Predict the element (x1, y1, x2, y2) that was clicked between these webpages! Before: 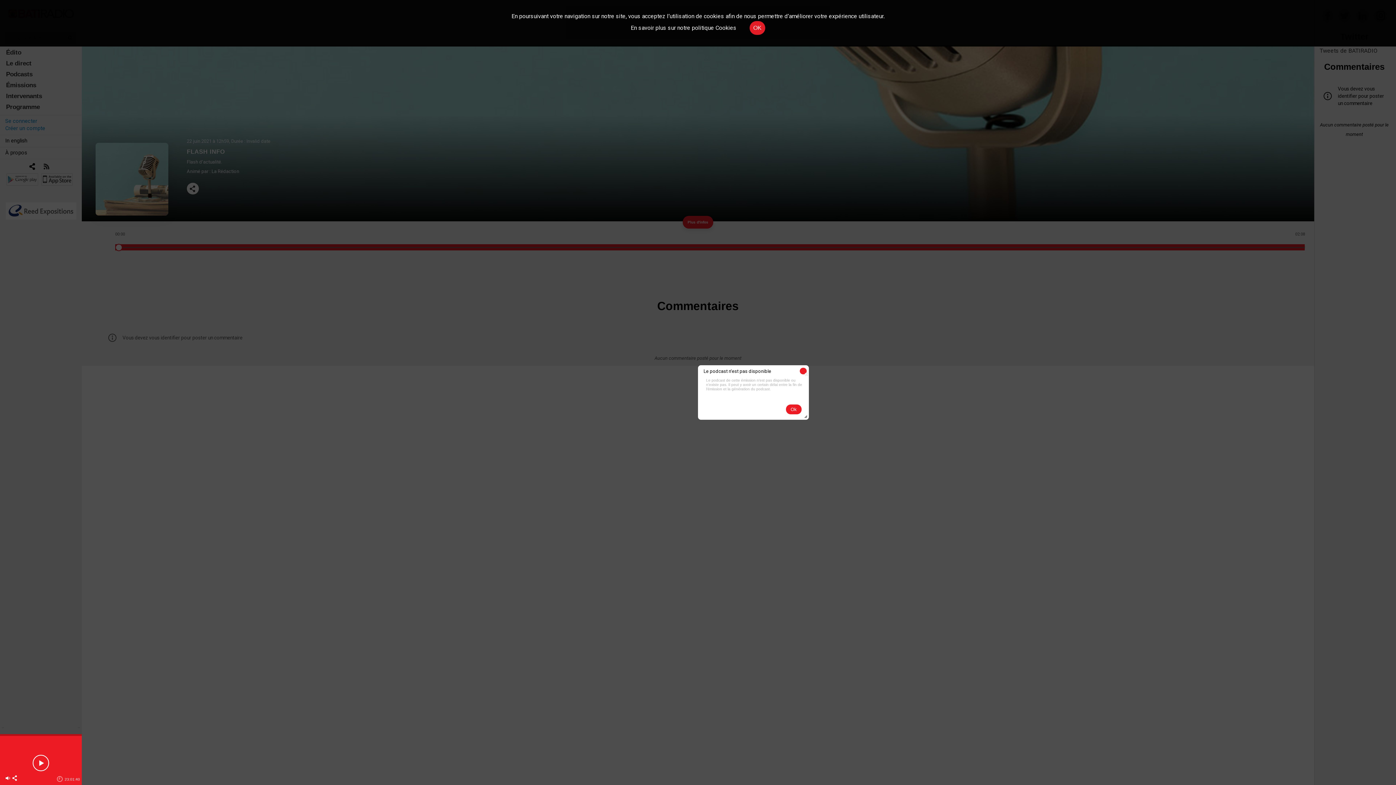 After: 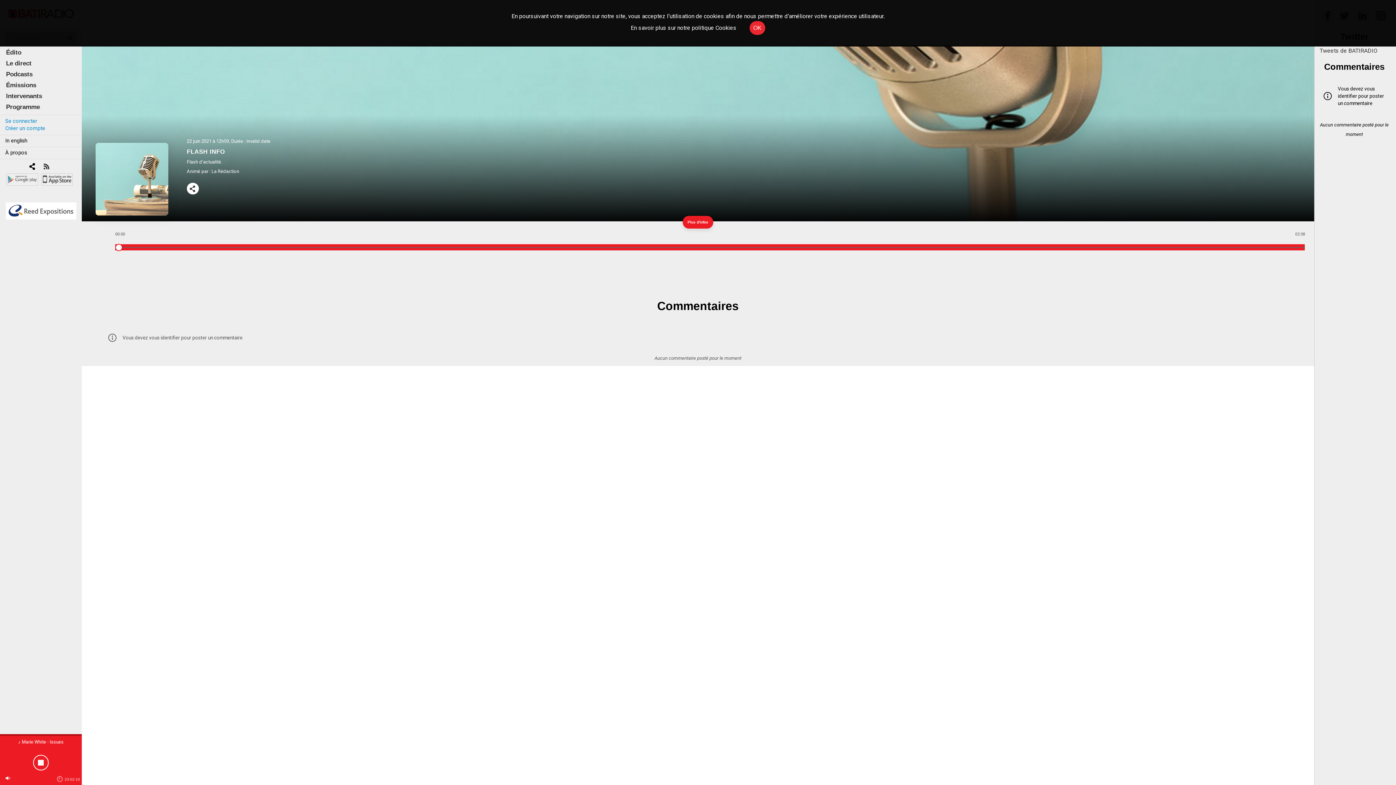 Action: label: Ok bbox: (786, 404, 801, 414)